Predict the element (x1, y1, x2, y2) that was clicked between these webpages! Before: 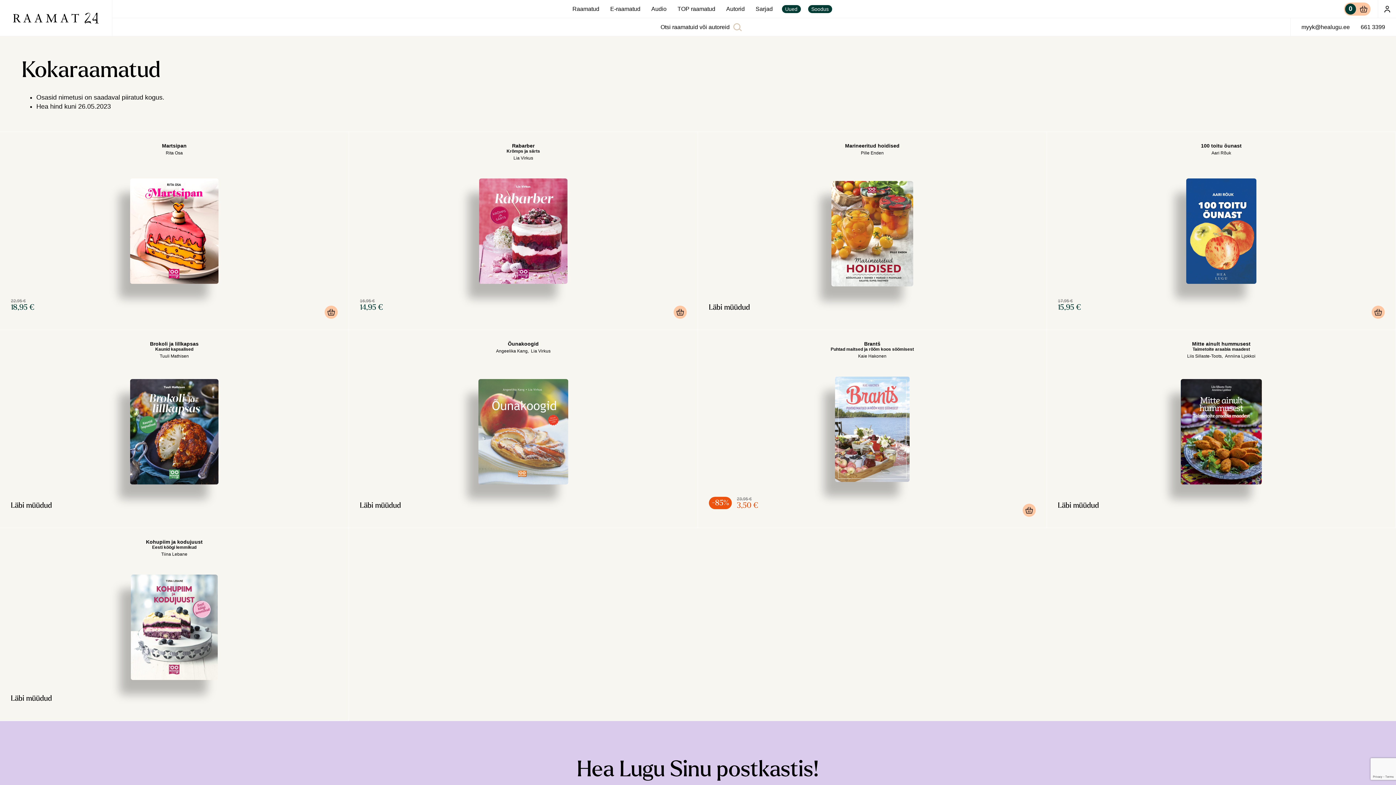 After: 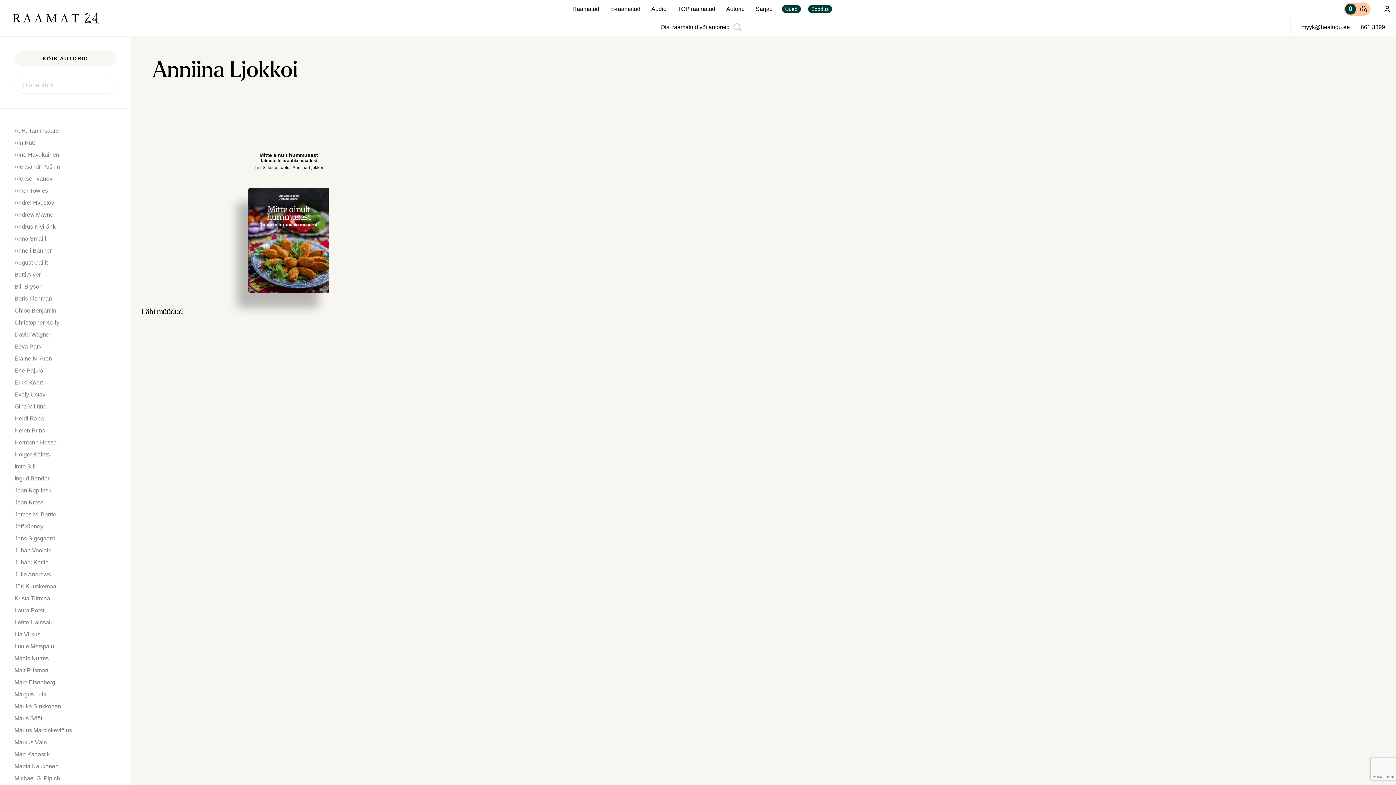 Action: label: Anniina Ljokkoi bbox: (1225, 353, 1255, 358)